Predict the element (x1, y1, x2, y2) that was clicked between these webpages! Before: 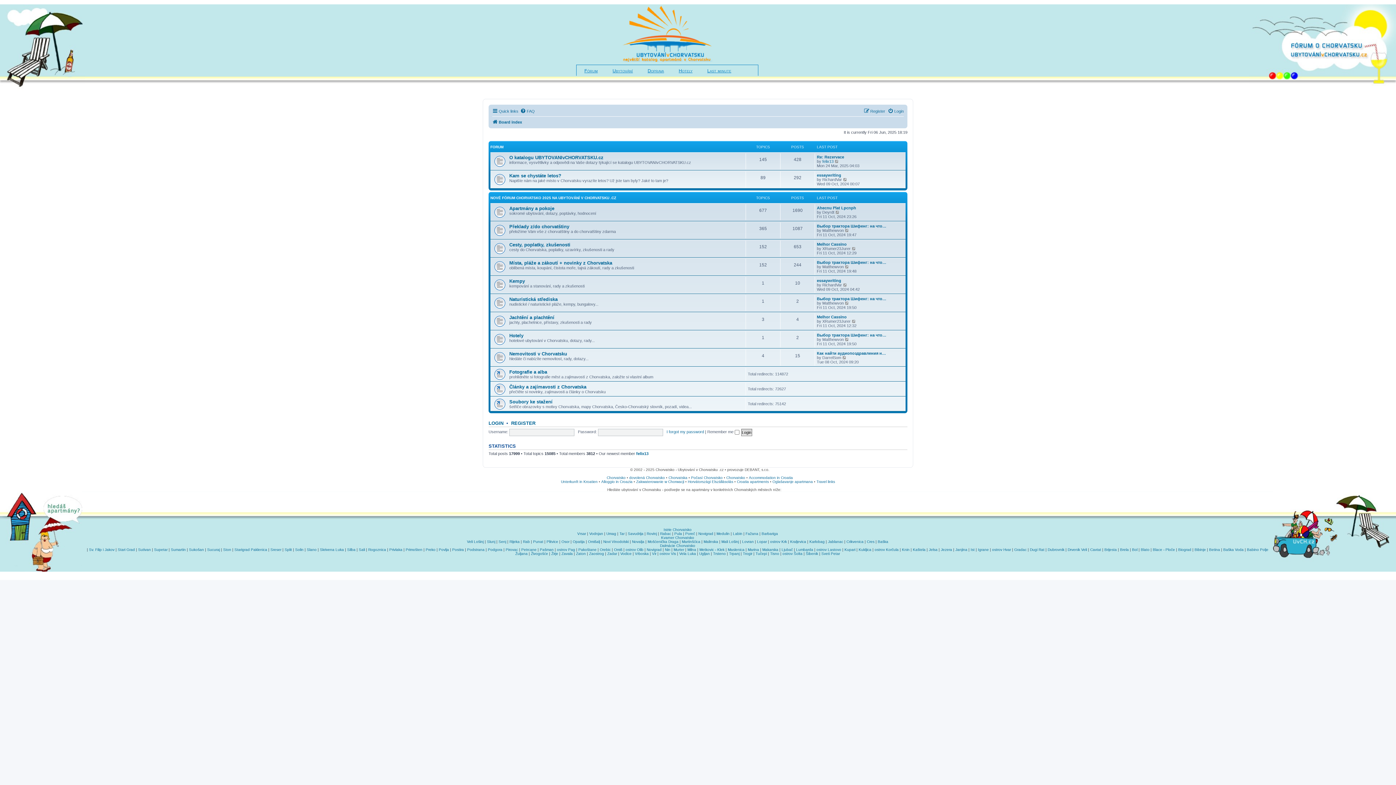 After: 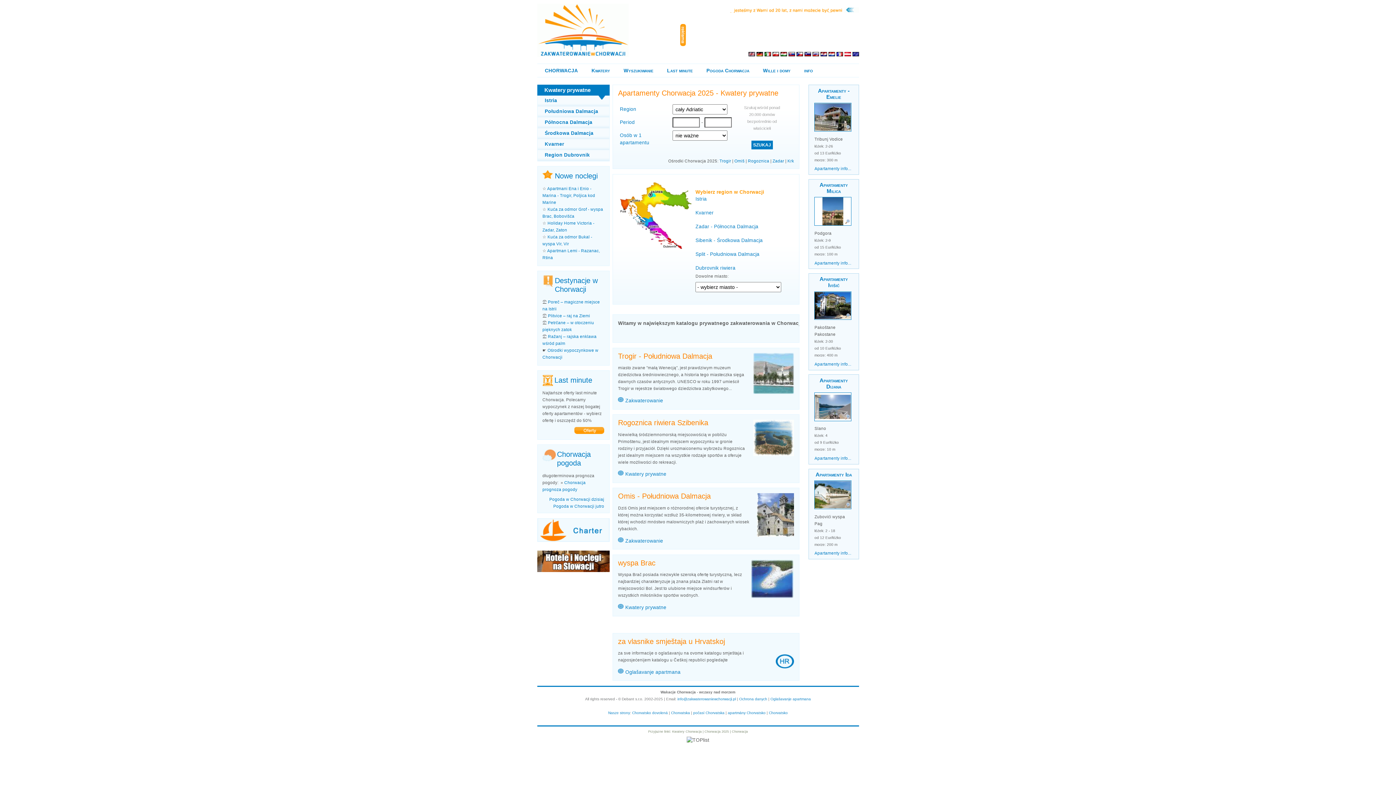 Action: label: Zakwaterowanie w Chorwacji bbox: (636, 480, 684, 484)